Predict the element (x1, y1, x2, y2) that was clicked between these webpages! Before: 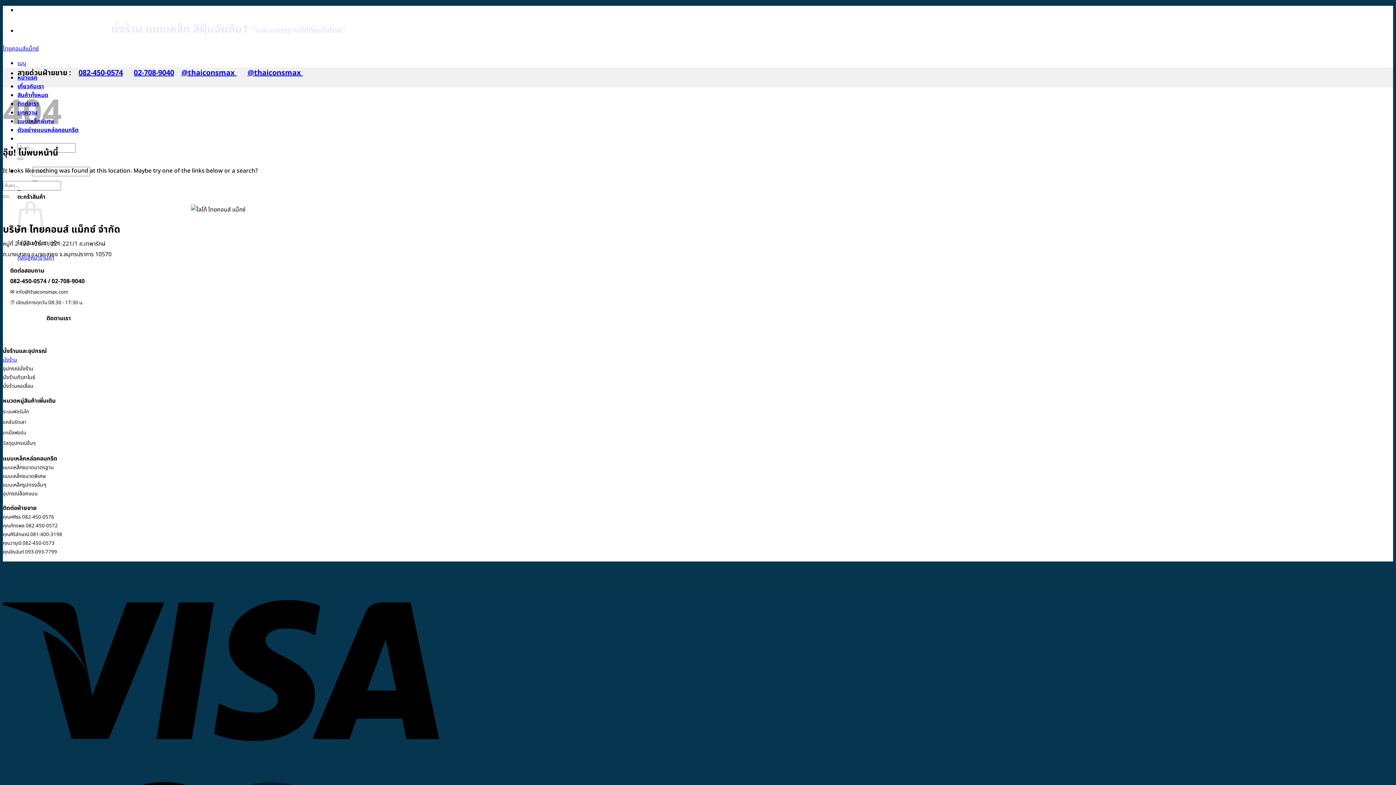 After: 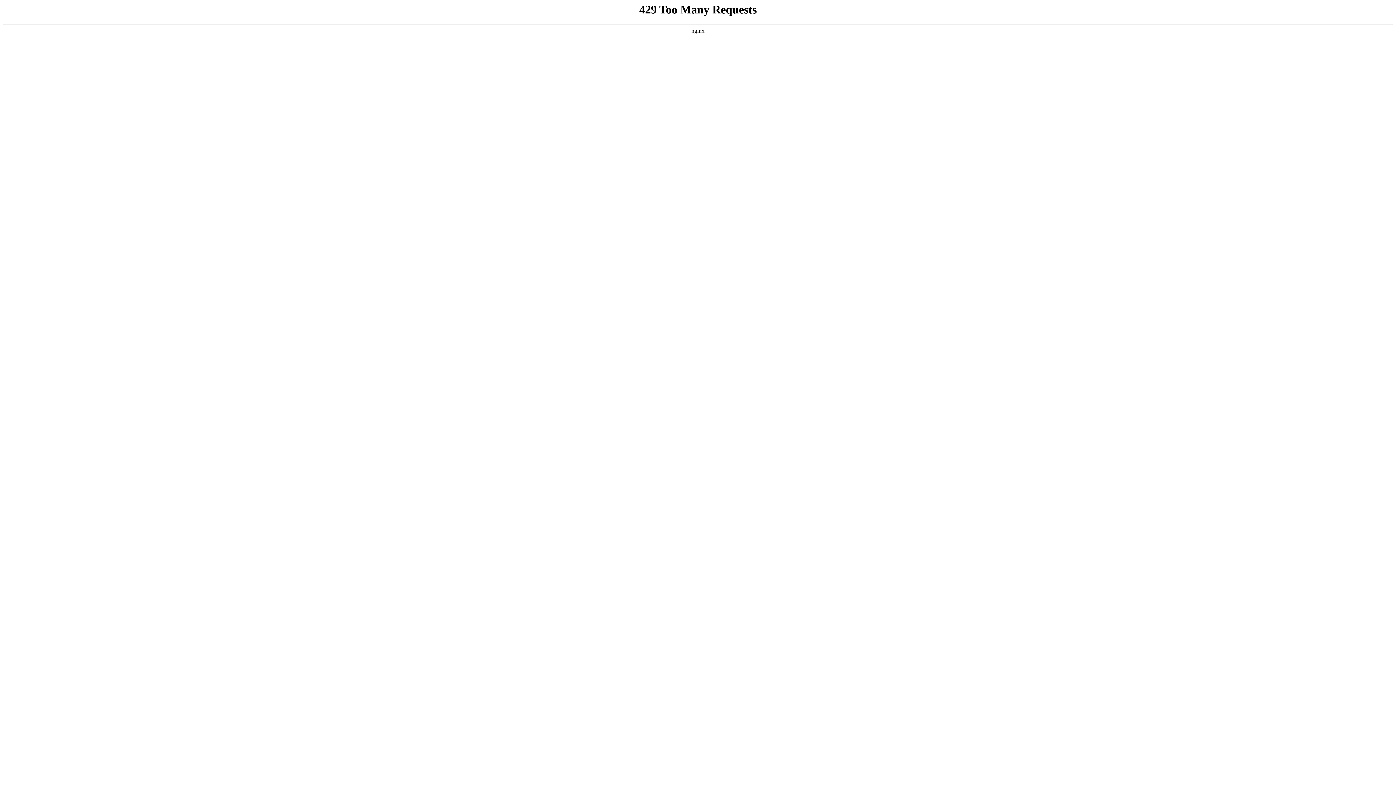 Action: label: นั่งร้าน bbox: (2, 356, 17, 363)